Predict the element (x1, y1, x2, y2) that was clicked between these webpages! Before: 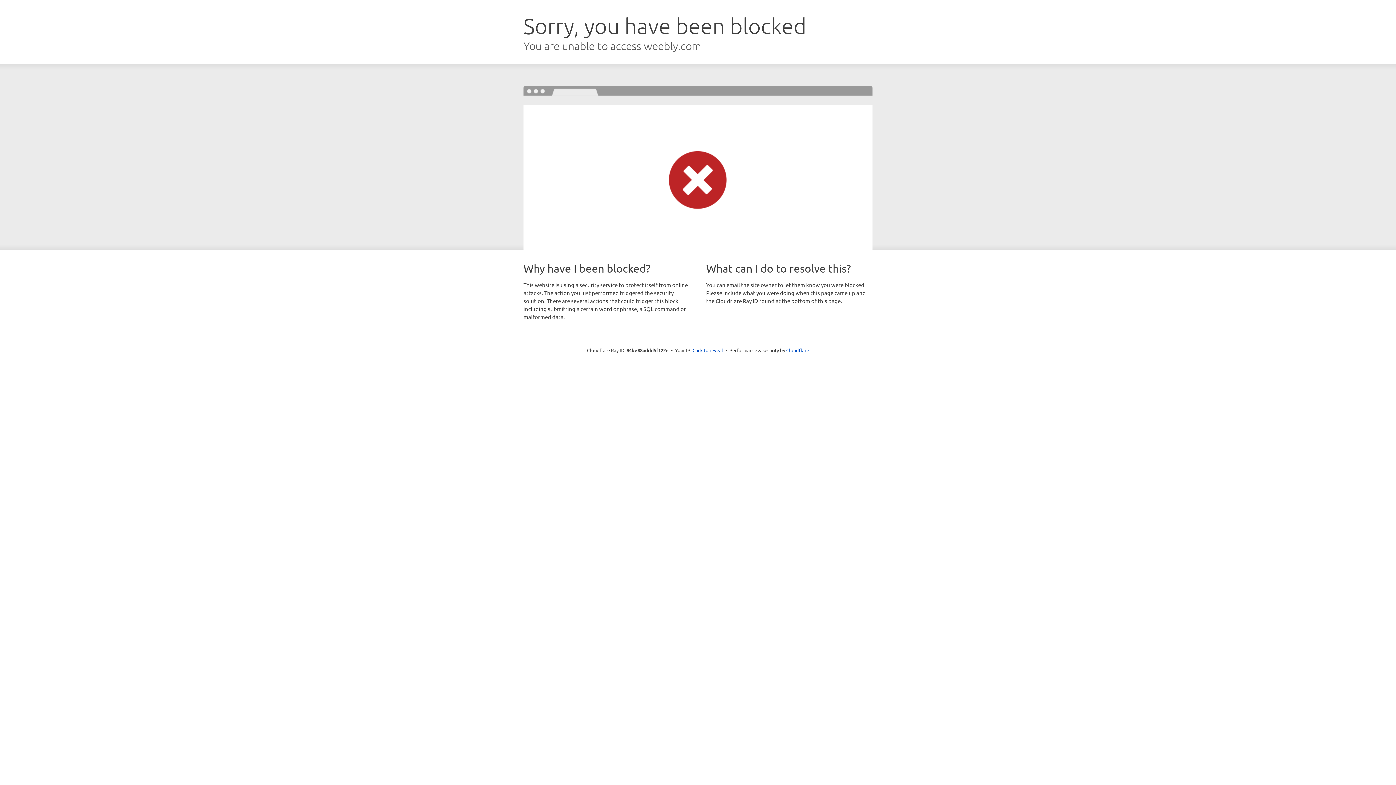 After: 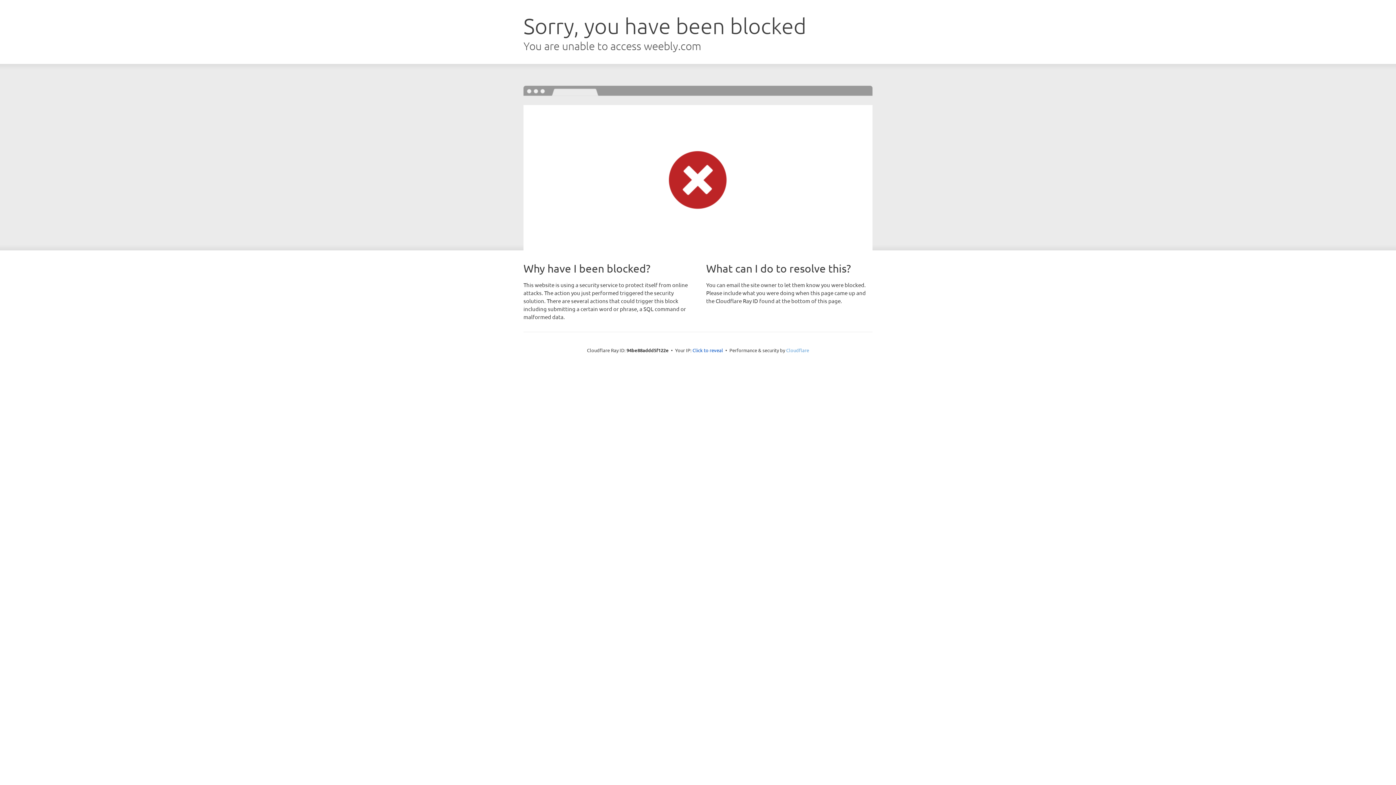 Action: bbox: (786, 347, 809, 353) label: Cloudflare